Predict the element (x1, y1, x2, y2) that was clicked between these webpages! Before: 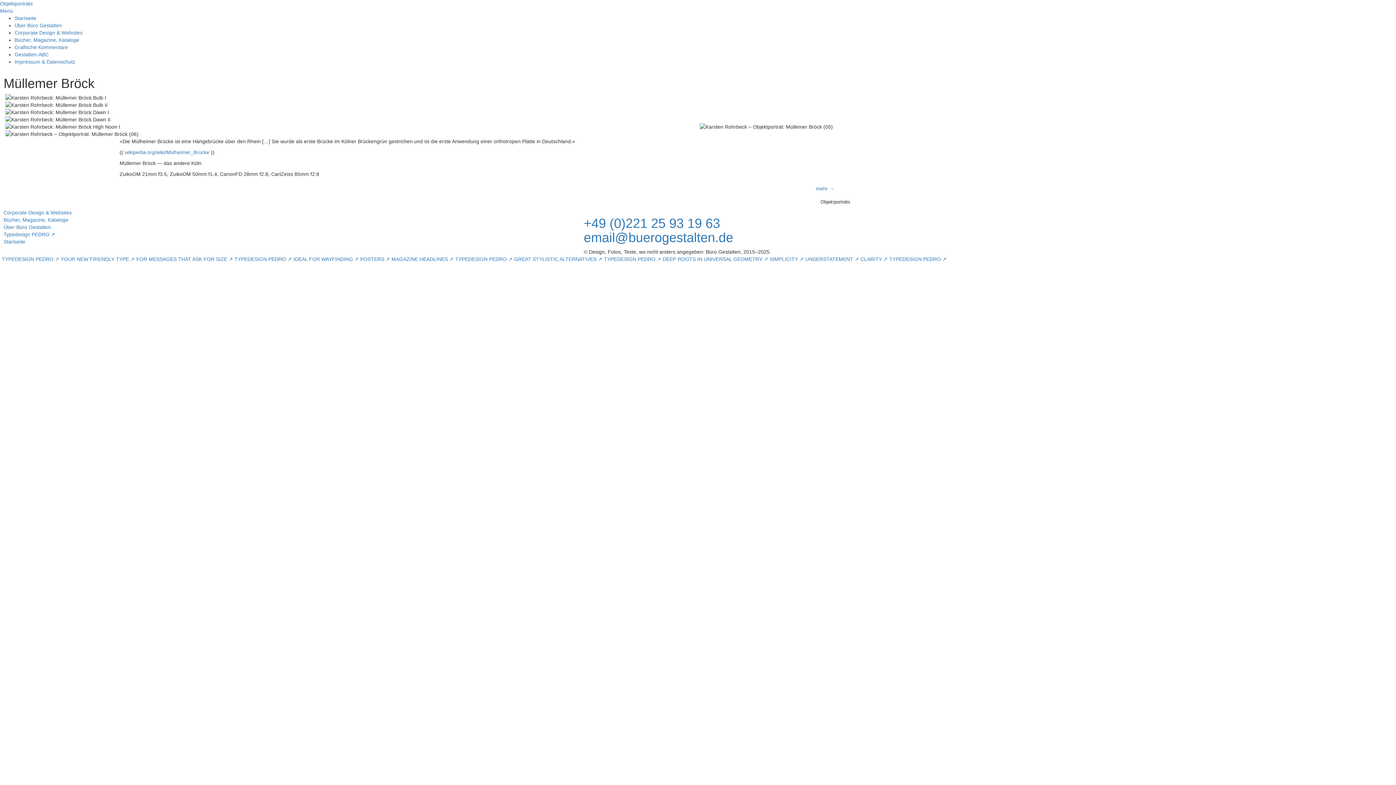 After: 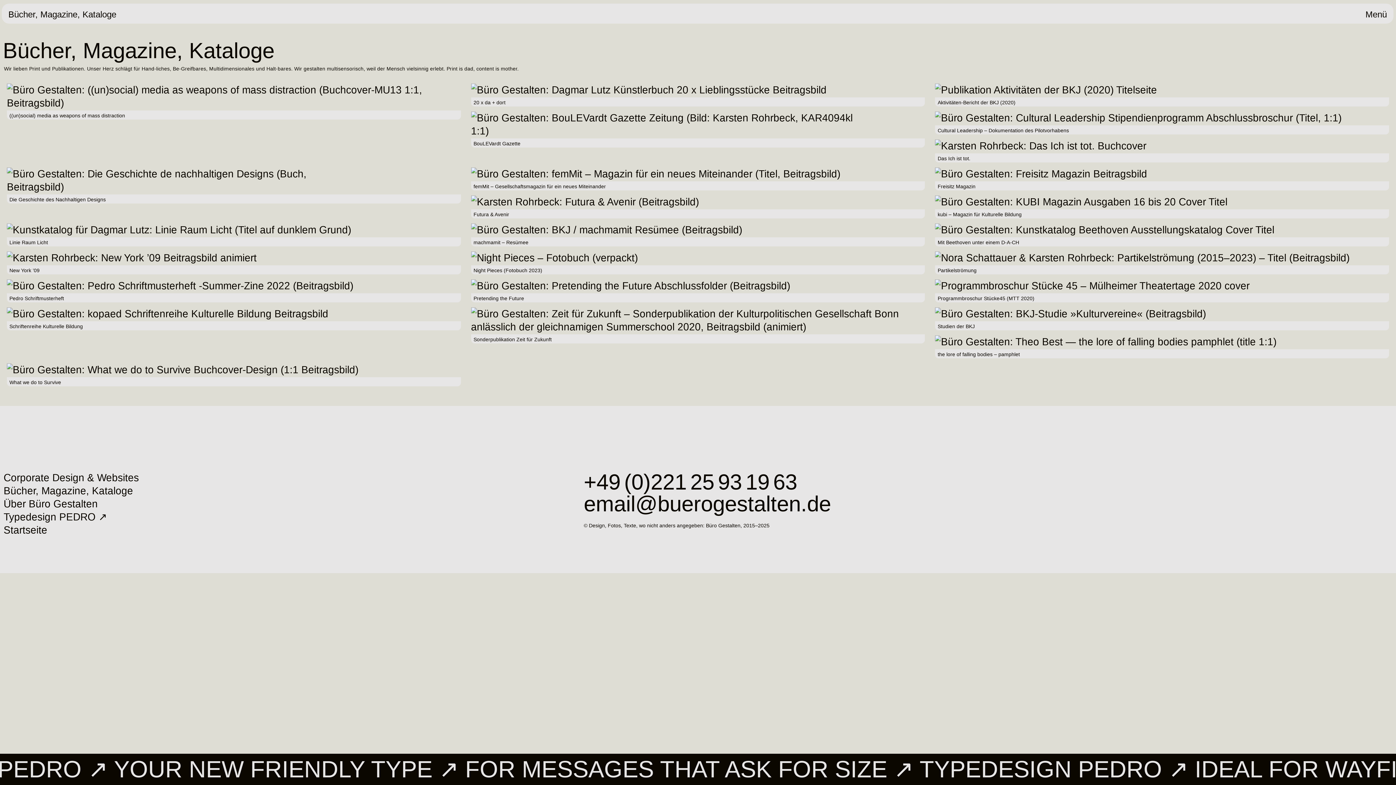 Action: label: Bücher, Magazine, Kataloge bbox: (3, 217, 68, 222)